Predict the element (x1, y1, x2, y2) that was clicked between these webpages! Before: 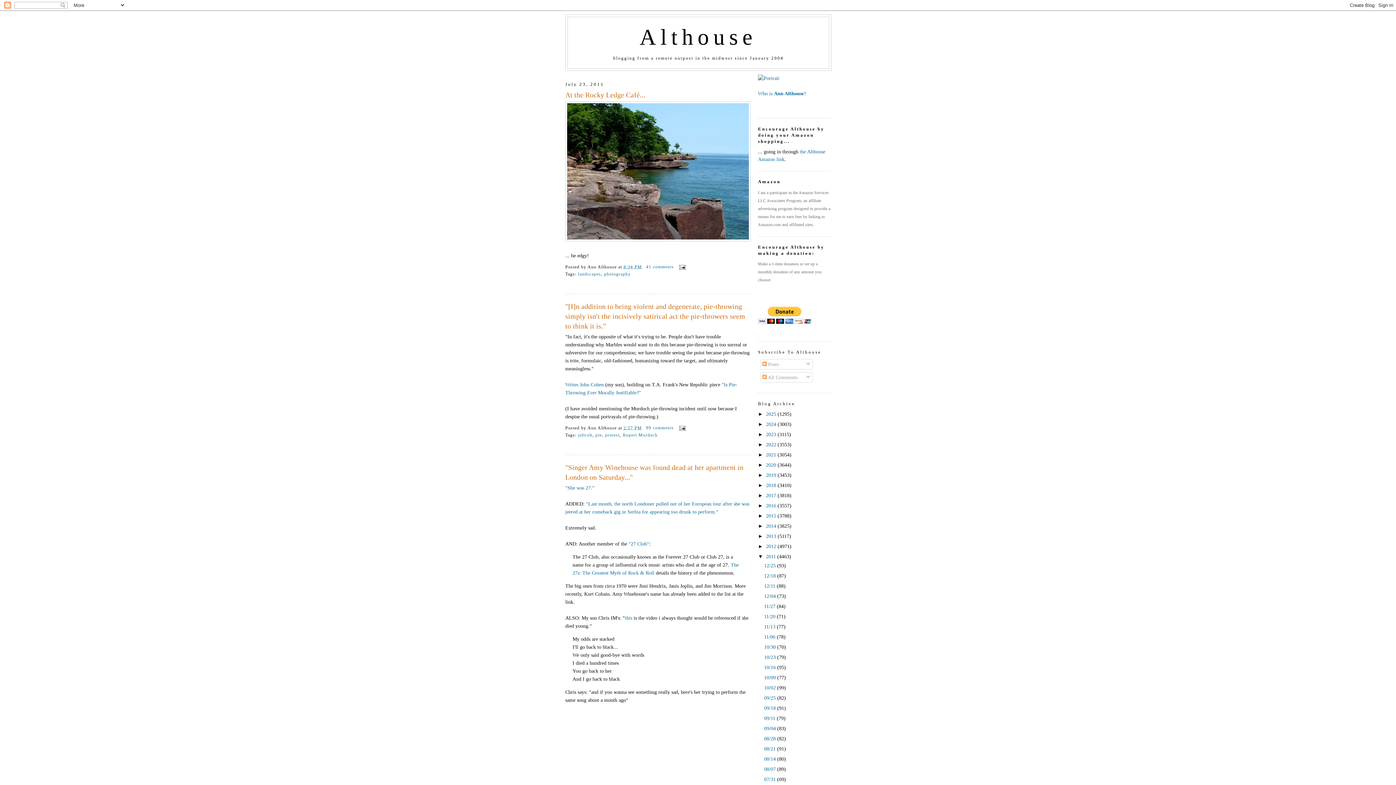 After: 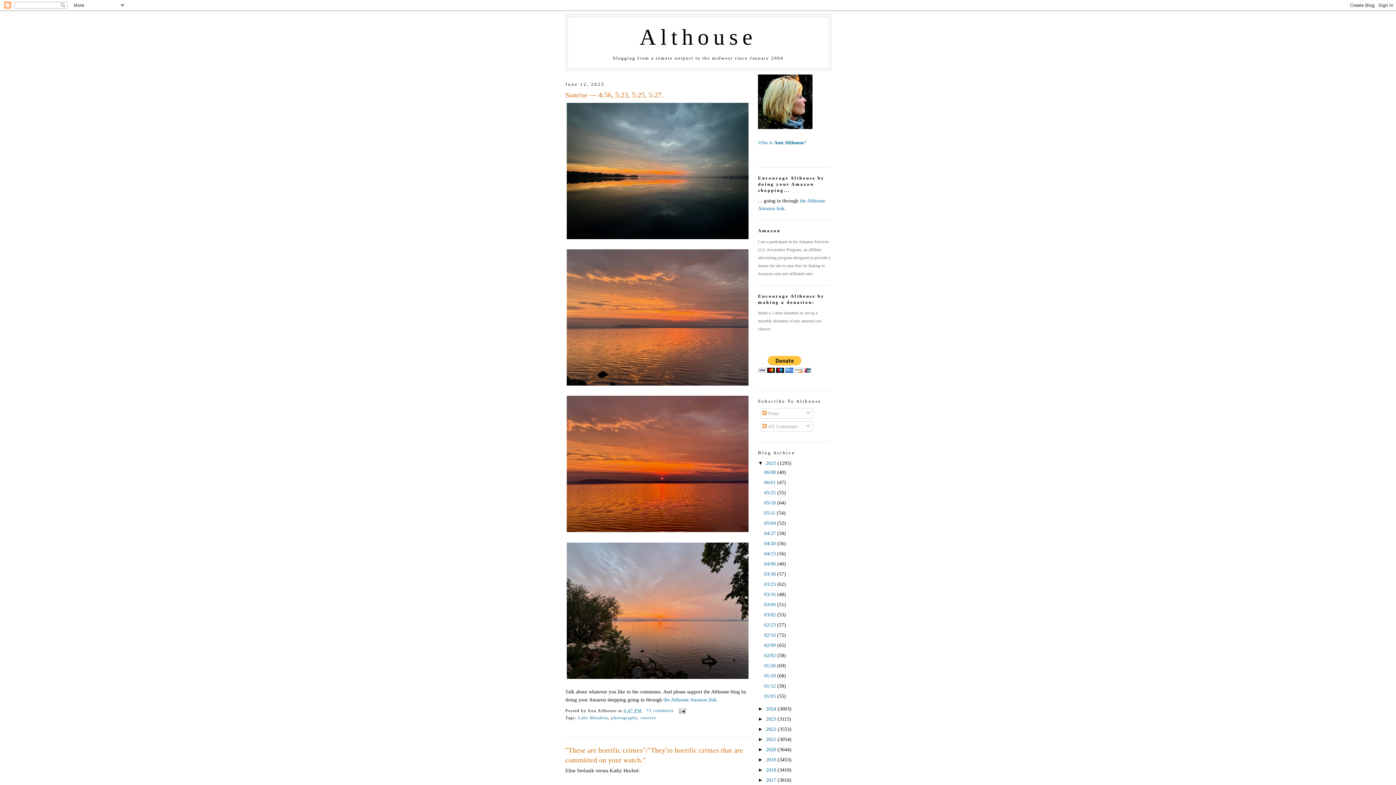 Action: label: Althouse bbox: (639, 24, 757, 49)